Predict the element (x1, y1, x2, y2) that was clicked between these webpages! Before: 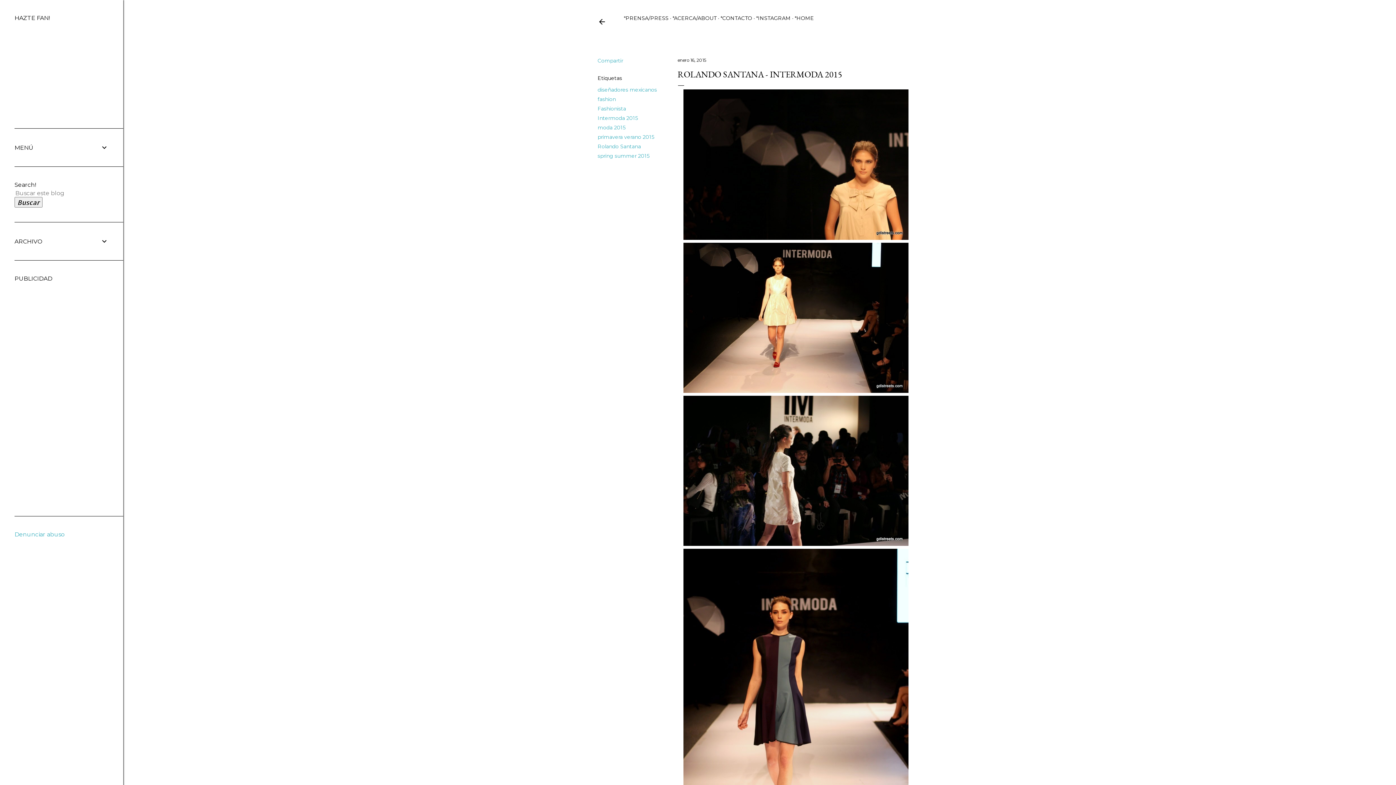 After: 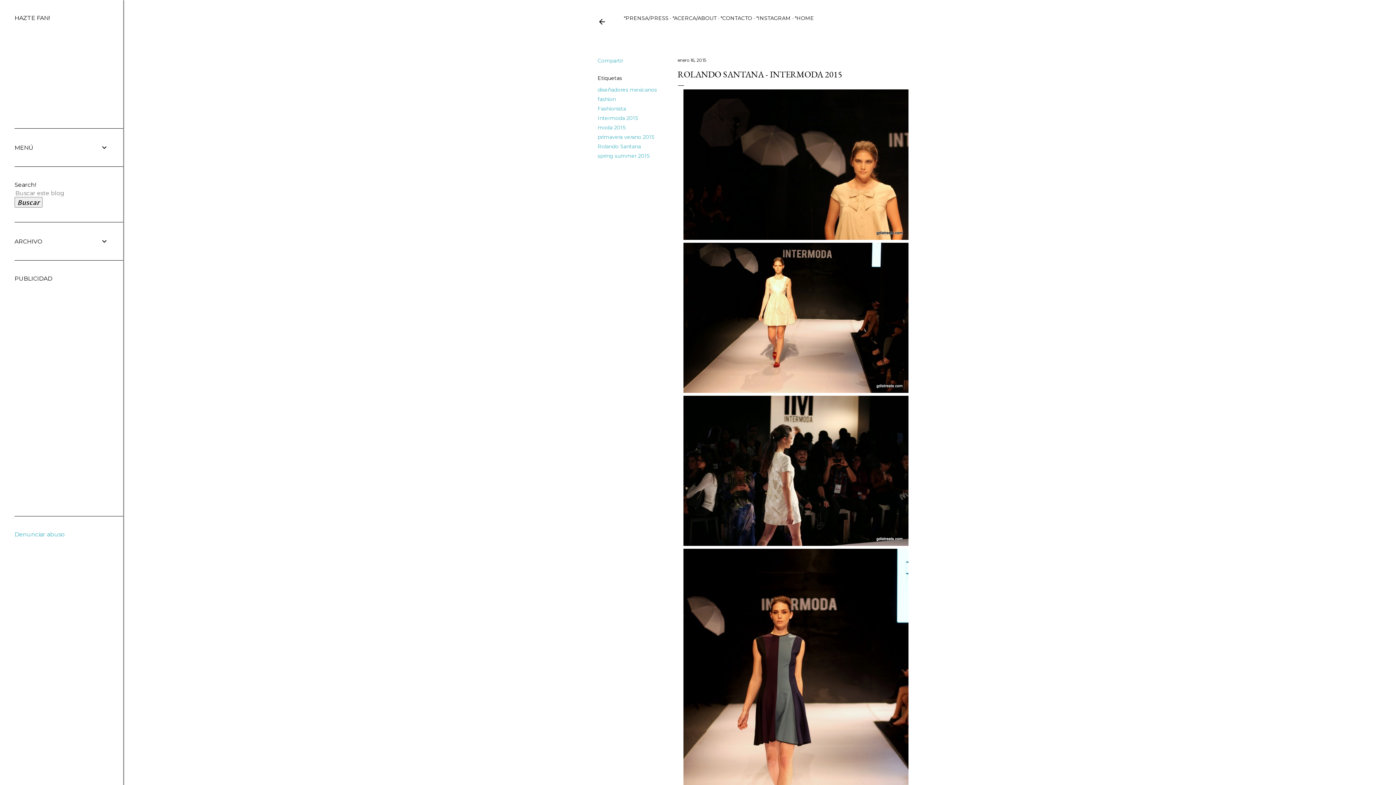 Action: bbox: (677, 57, 706, 62) label: enero 16, 2015